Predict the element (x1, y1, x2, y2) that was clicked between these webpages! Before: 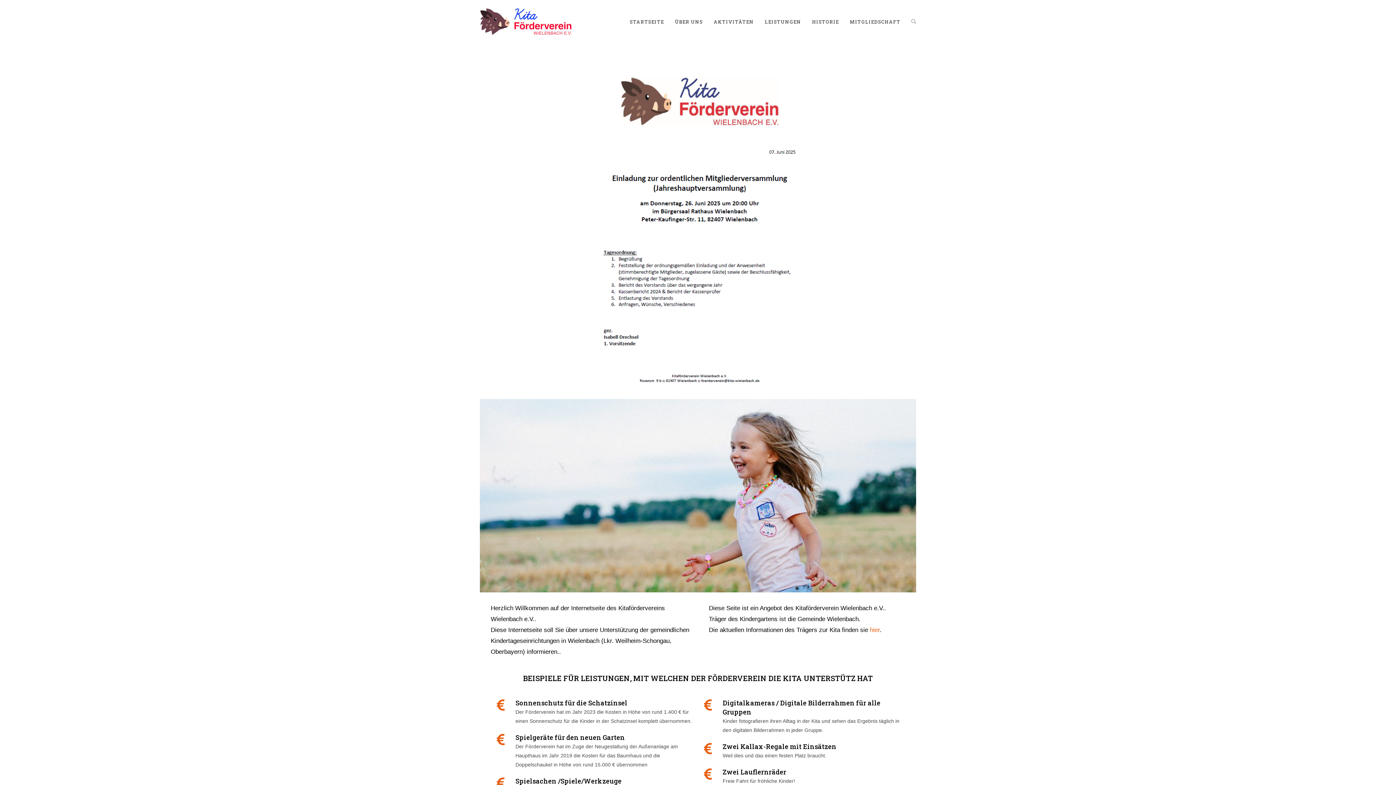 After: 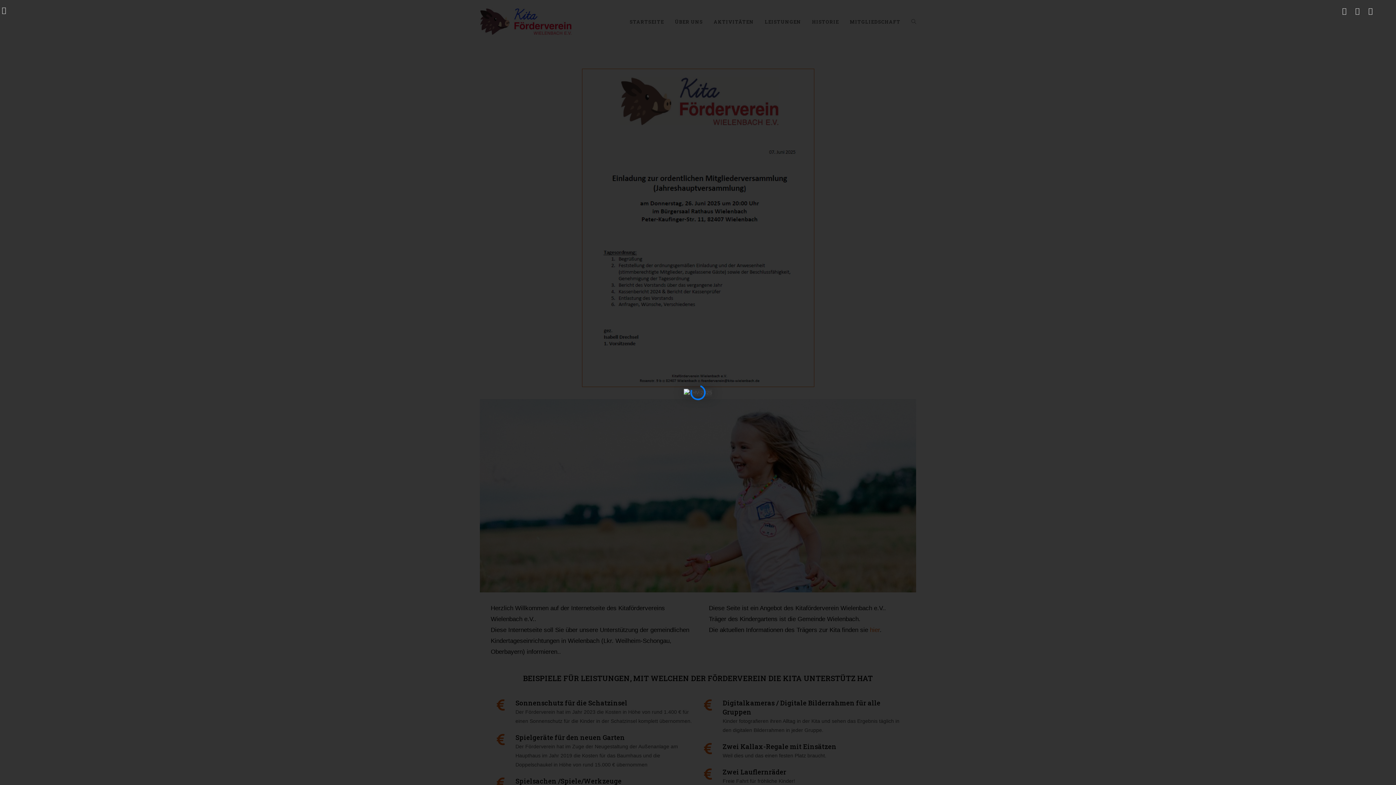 Action: bbox: (582, 69, 814, 386)